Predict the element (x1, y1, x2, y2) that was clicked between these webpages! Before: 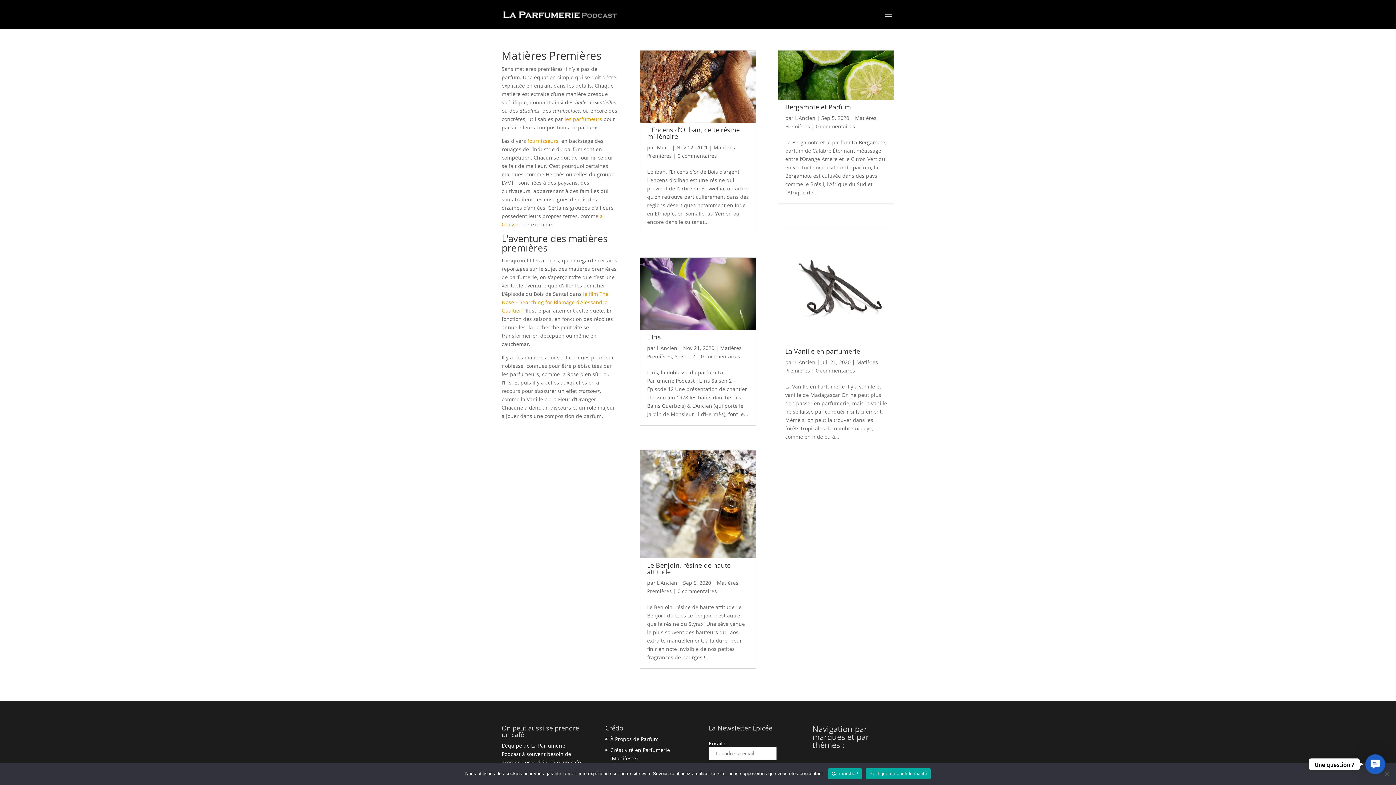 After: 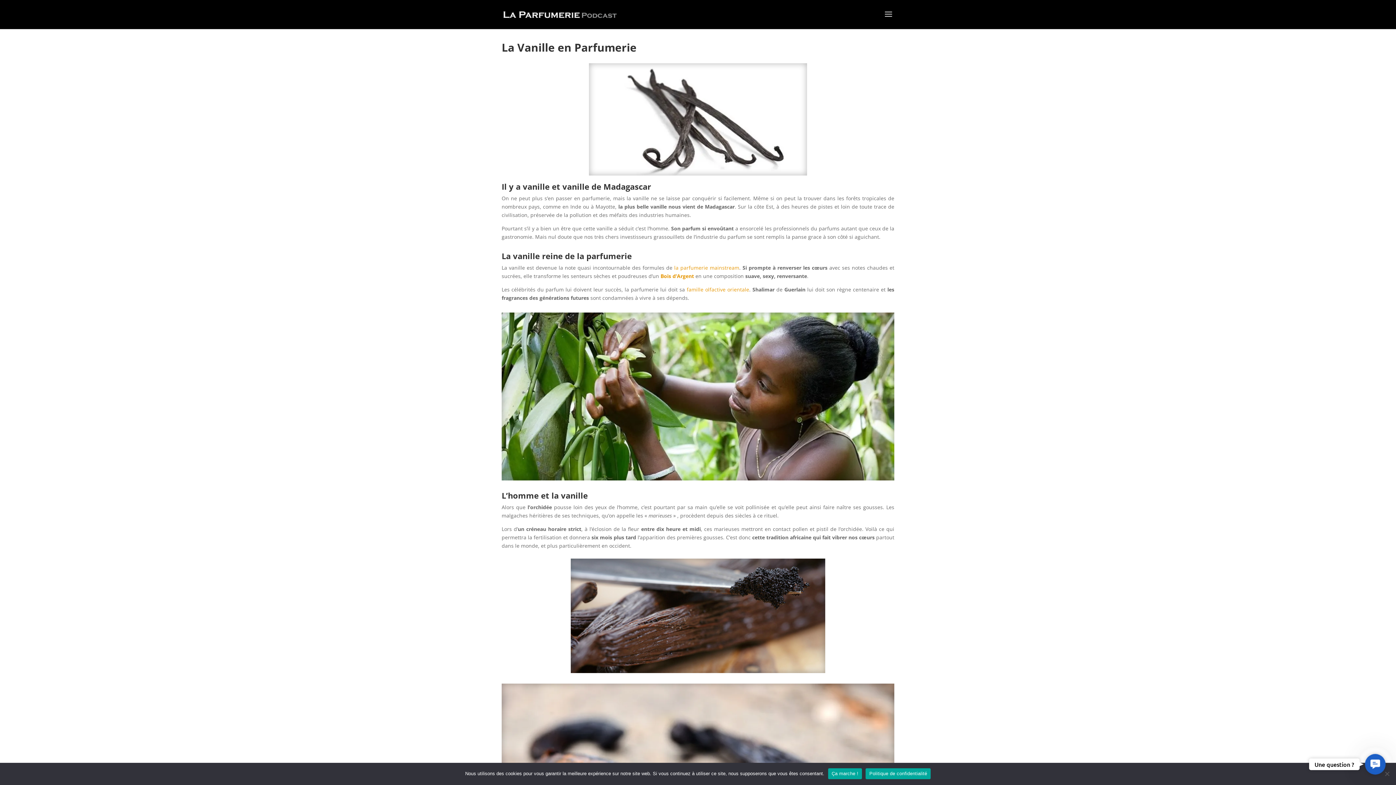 Action: label: La Vanille en parfumerie bbox: (785, 346, 860, 355)